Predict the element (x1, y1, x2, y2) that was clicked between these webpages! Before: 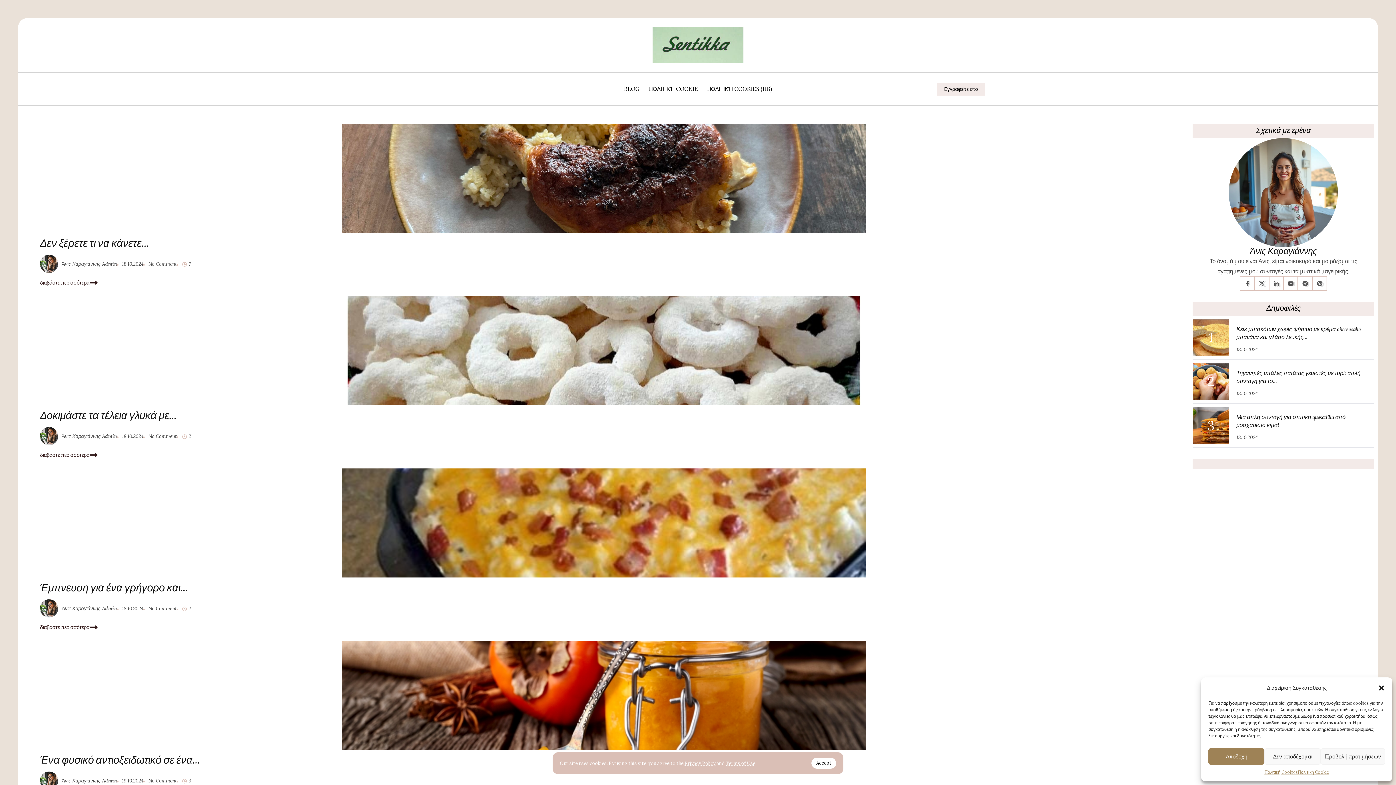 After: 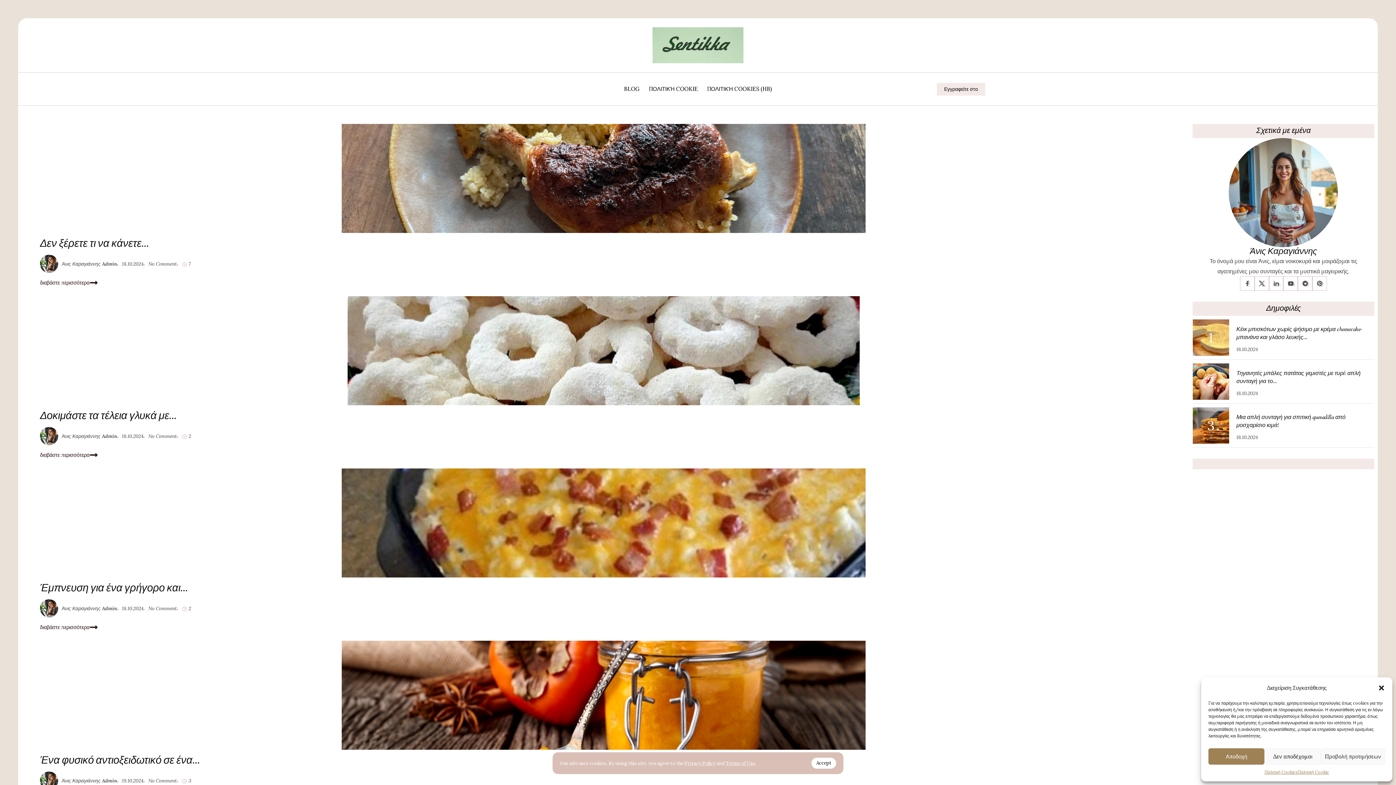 Action: label: Admin bbox: (102, 605, 116, 612)